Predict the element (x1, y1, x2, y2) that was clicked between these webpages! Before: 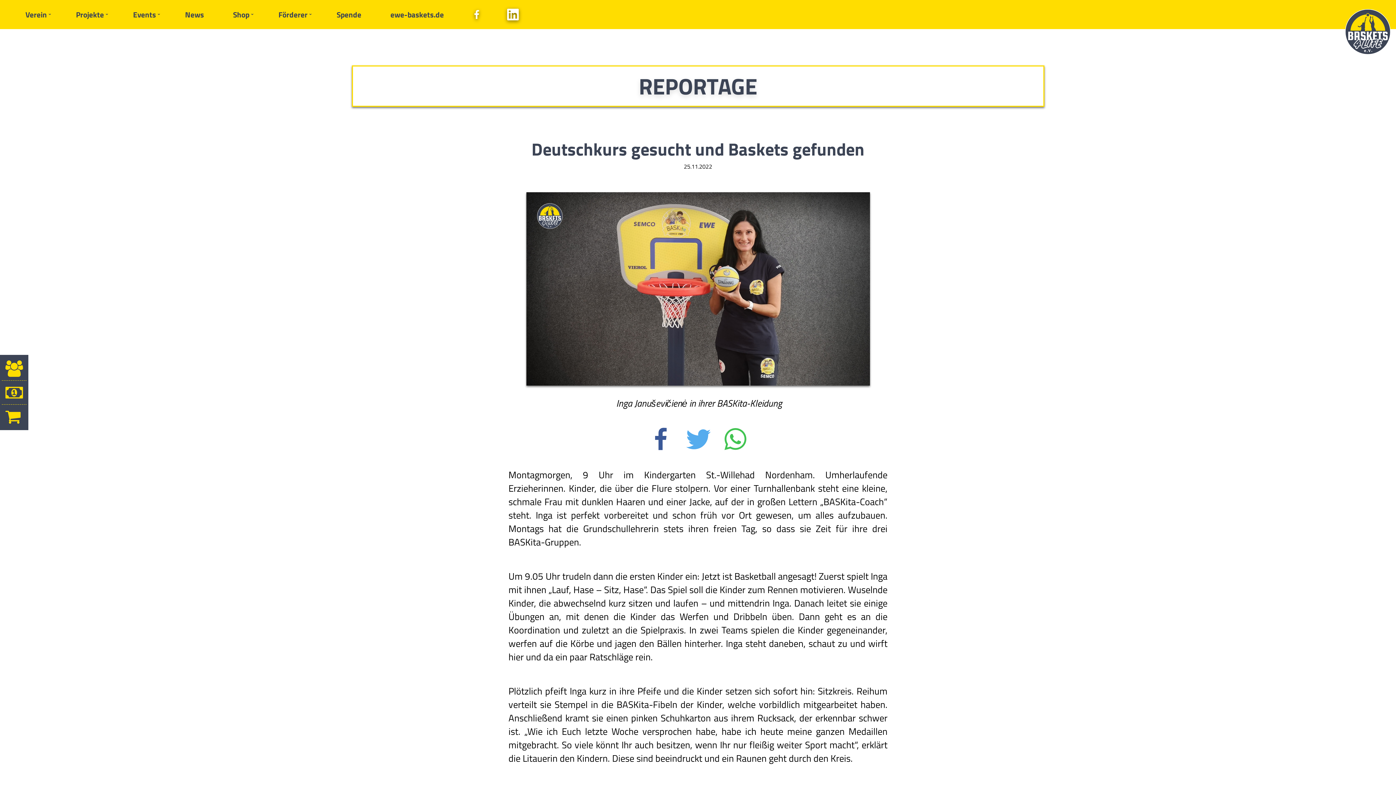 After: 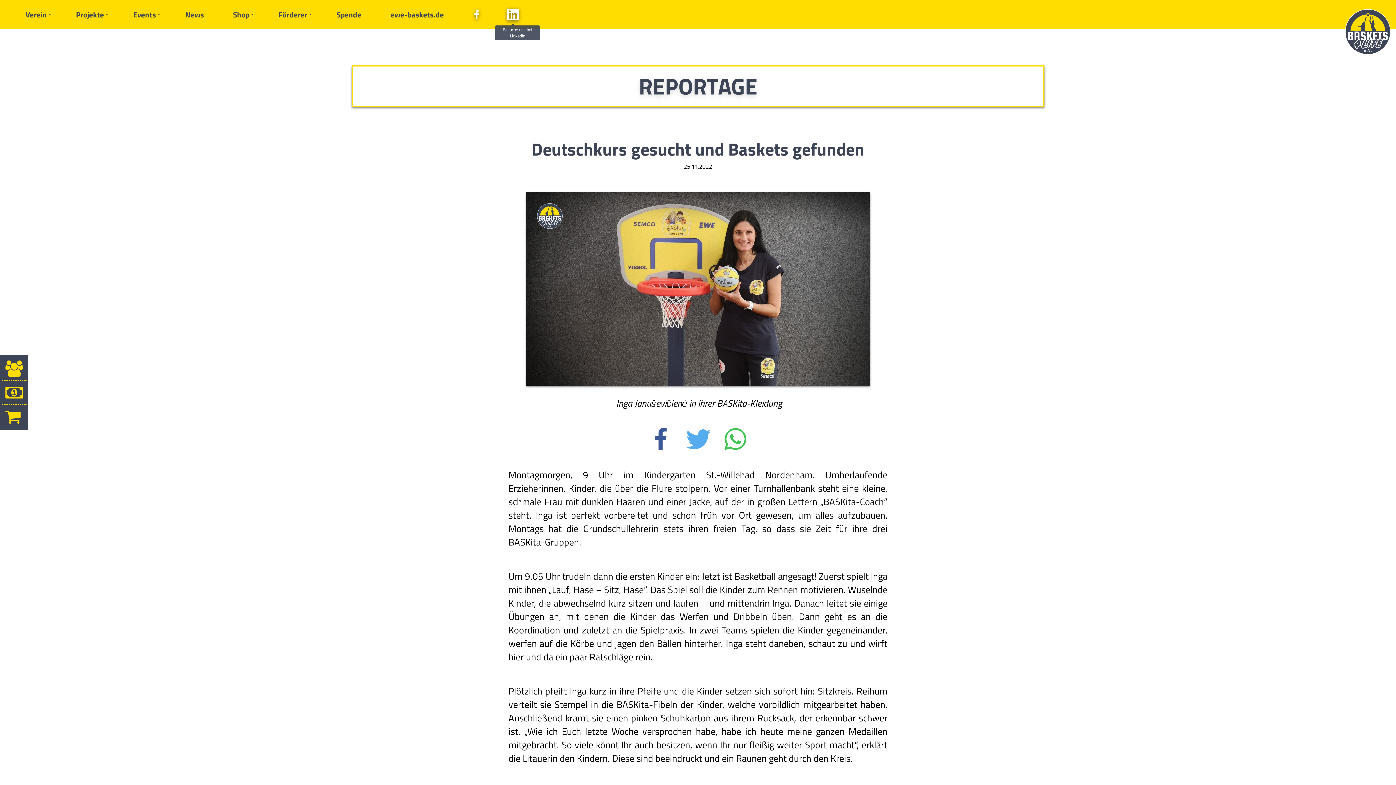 Action: bbox: (504, 5, 522, 23)